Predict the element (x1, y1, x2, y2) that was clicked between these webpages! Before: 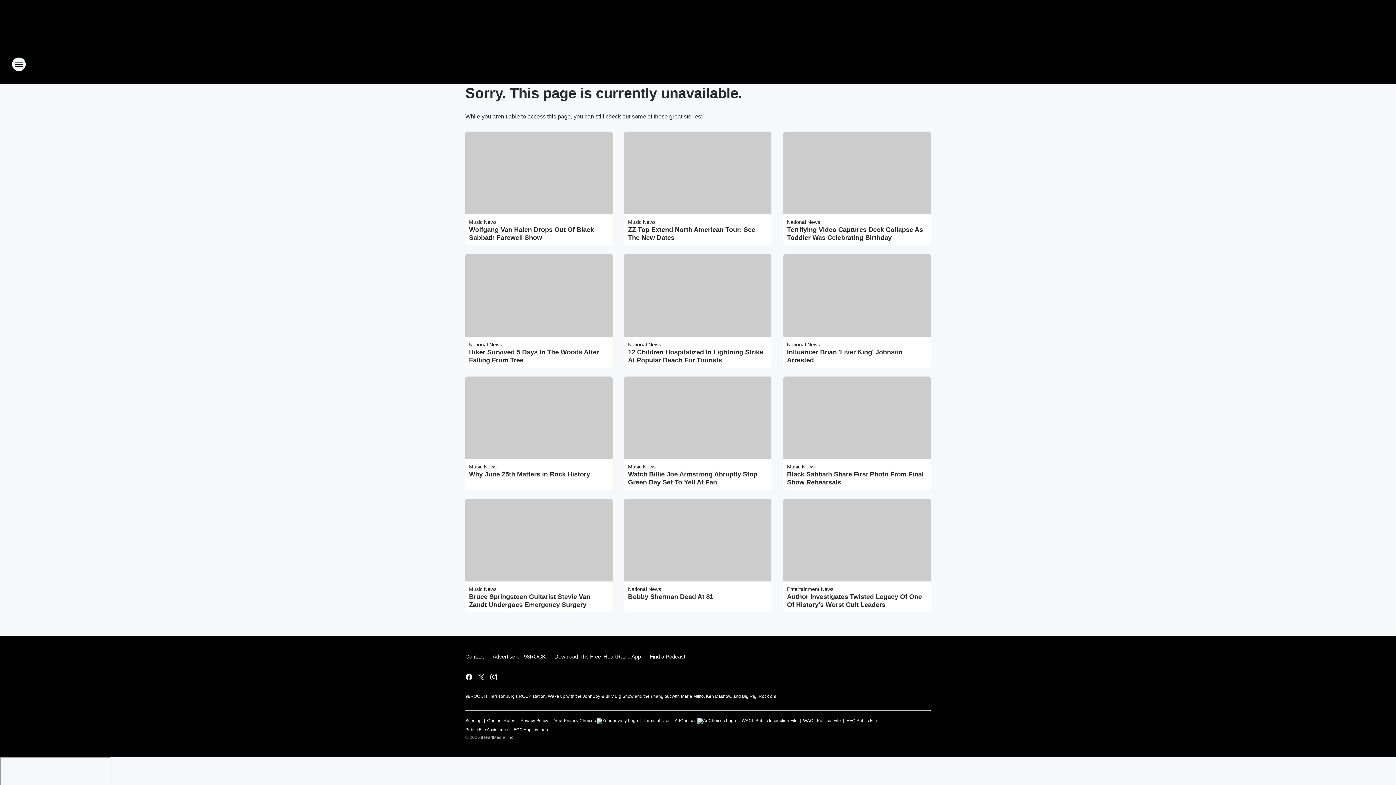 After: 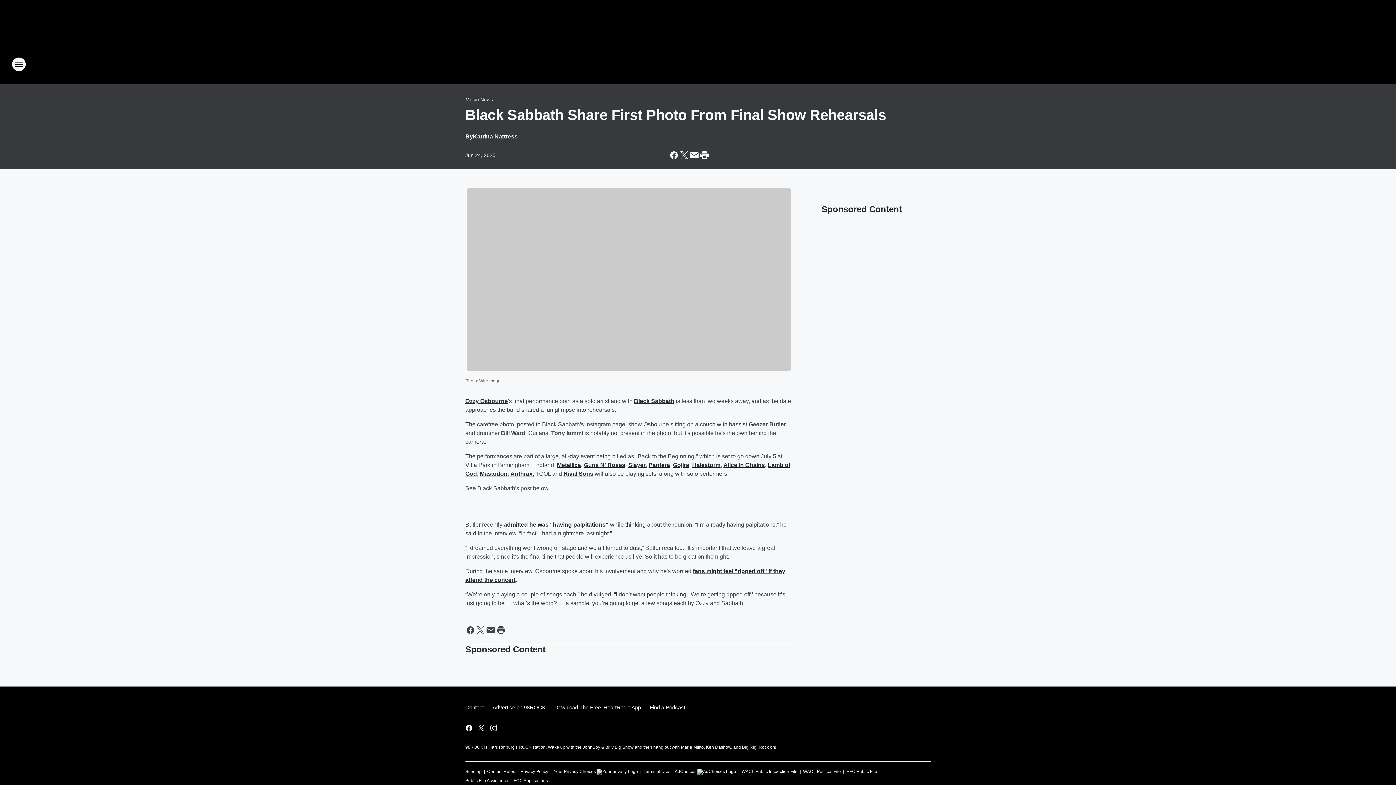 Action: bbox: (787, 470, 927, 486) label: Black Sabbath Share First Photo From Final Show Rehearsals